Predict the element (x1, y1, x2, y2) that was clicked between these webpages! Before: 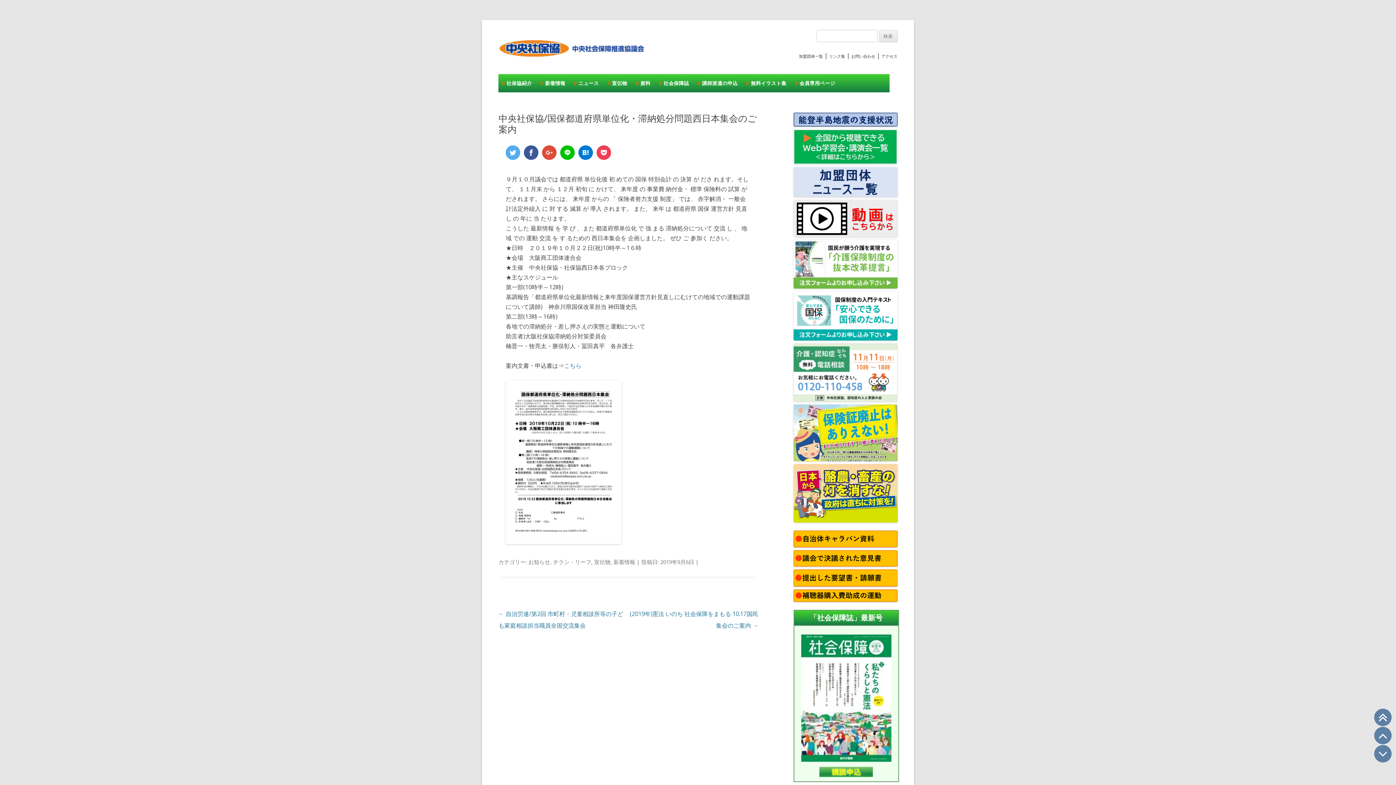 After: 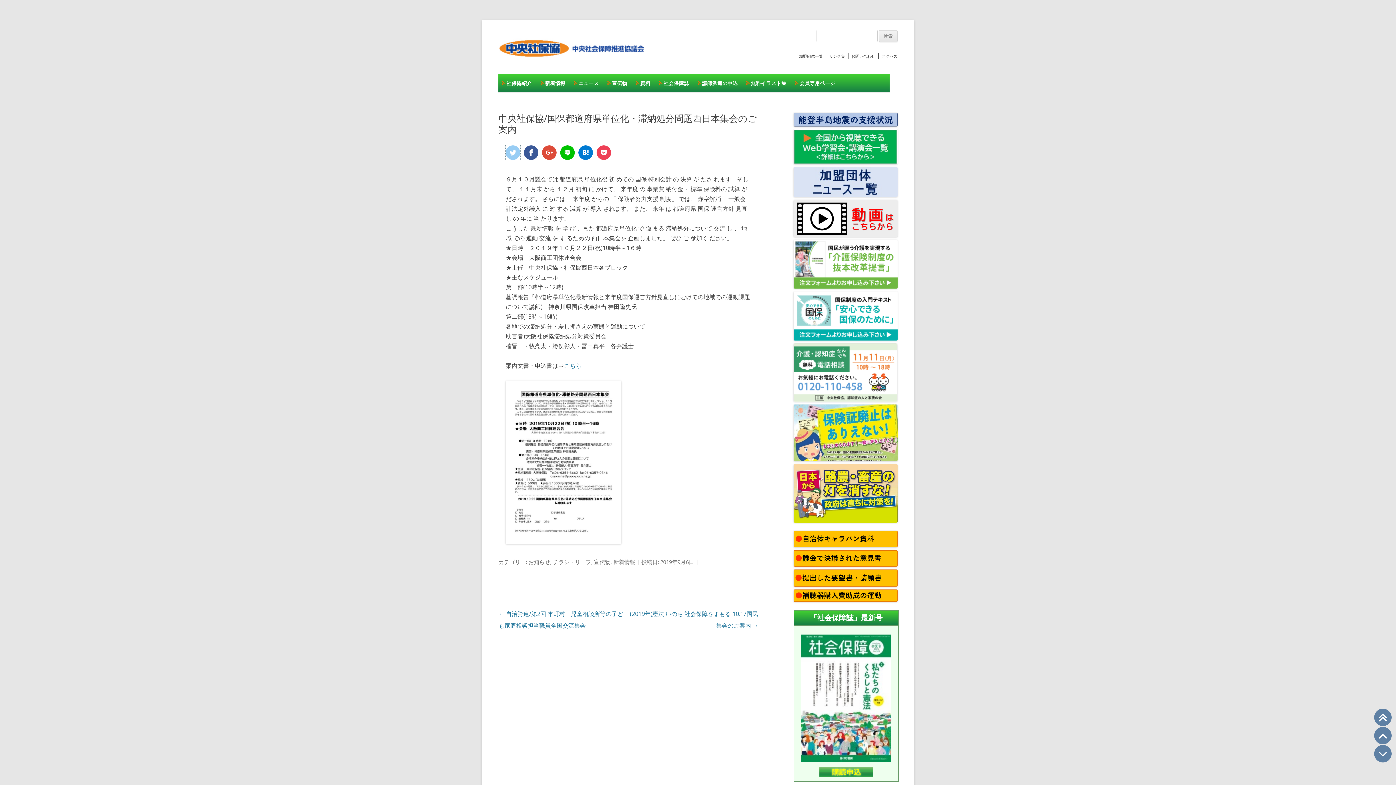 Action: bbox: (505, 145, 520, 159)